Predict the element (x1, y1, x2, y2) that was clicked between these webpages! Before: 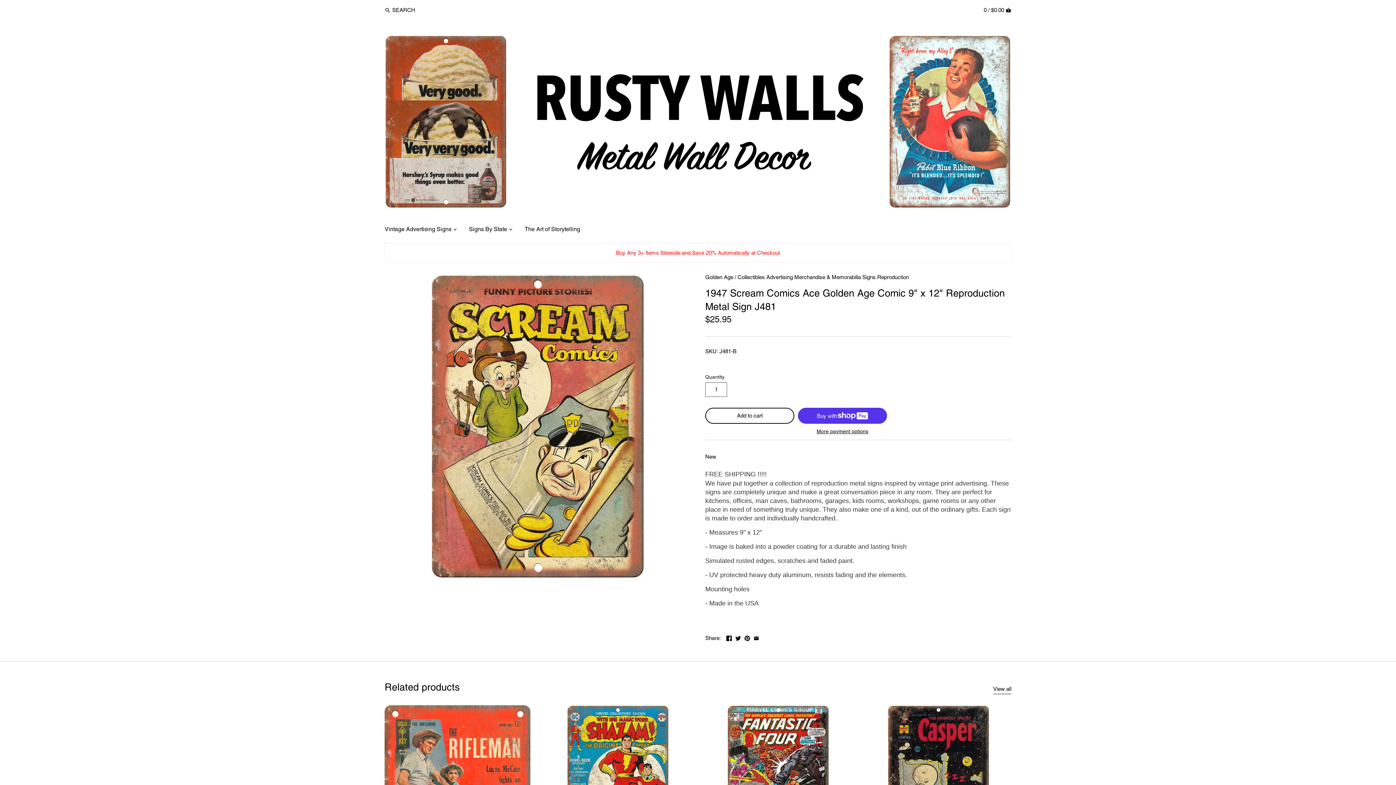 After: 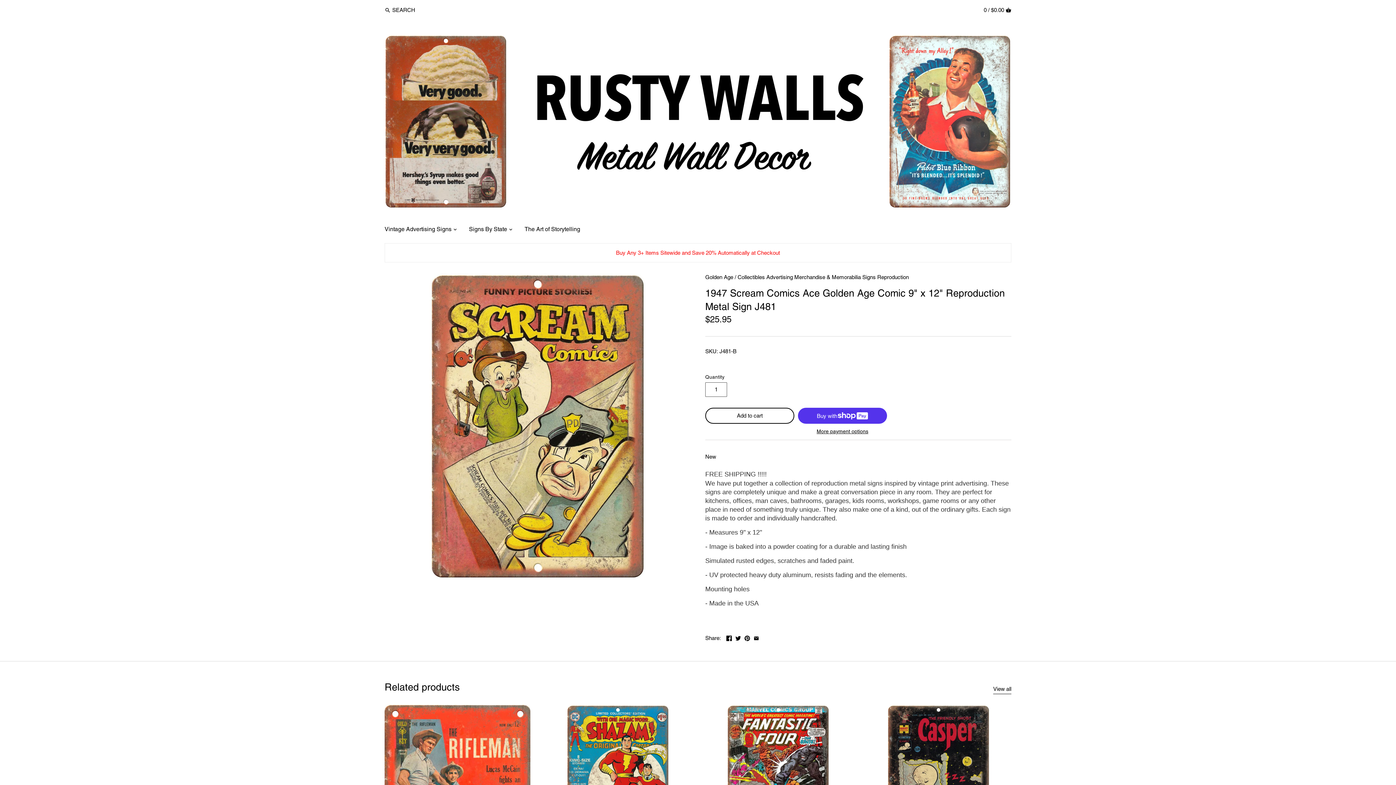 Action: bbox: (735, 634, 740, 640)